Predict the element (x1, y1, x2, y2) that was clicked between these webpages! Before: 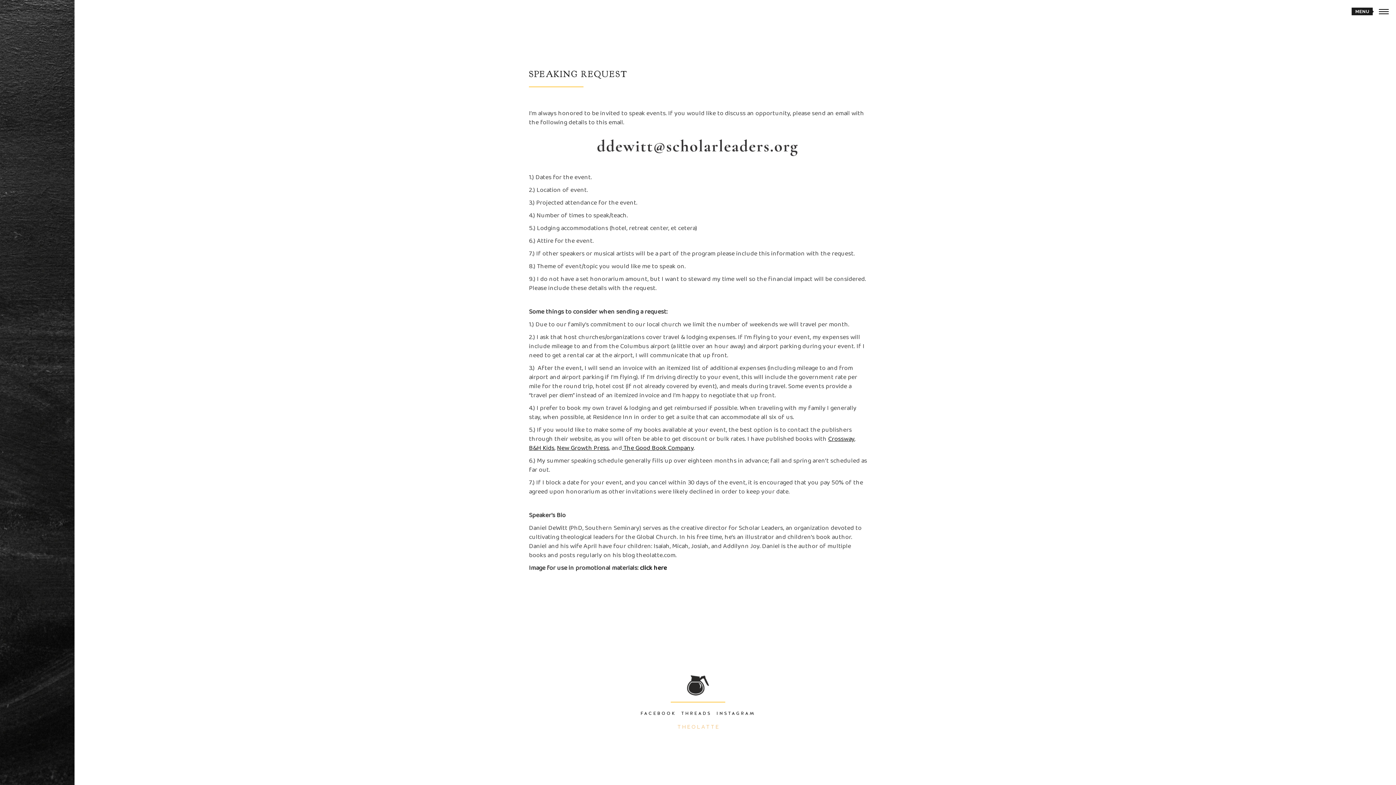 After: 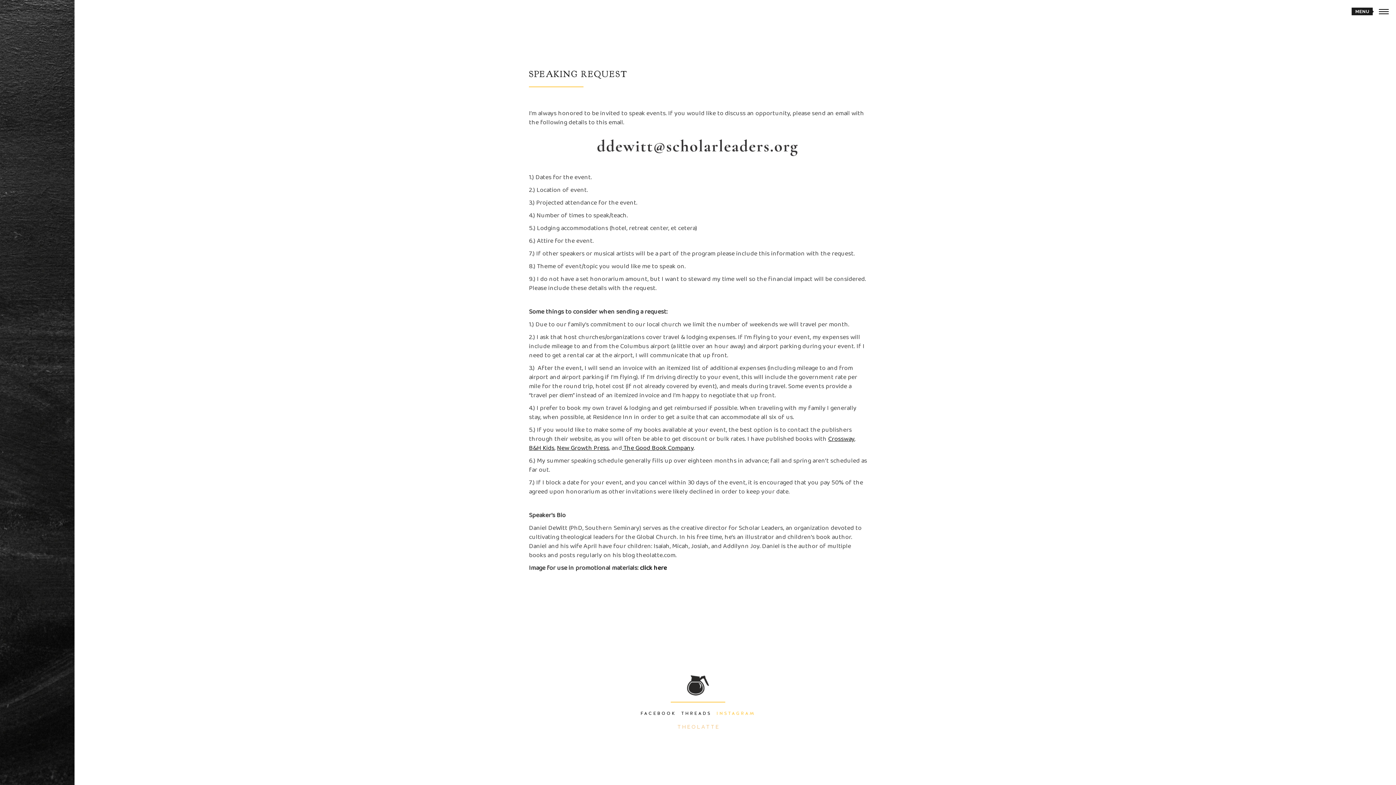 Action: label: INSTAGRAM bbox: (716, 711, 755, 716)